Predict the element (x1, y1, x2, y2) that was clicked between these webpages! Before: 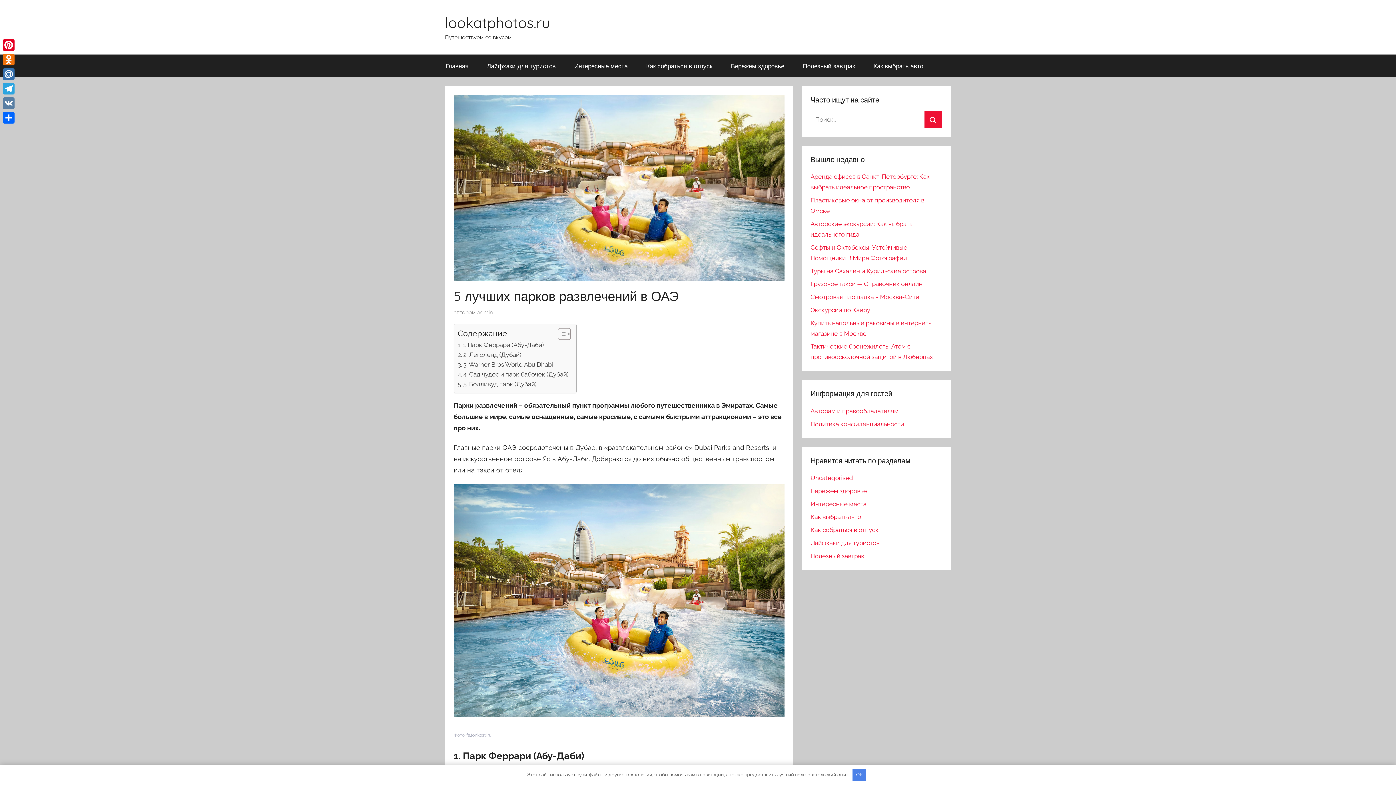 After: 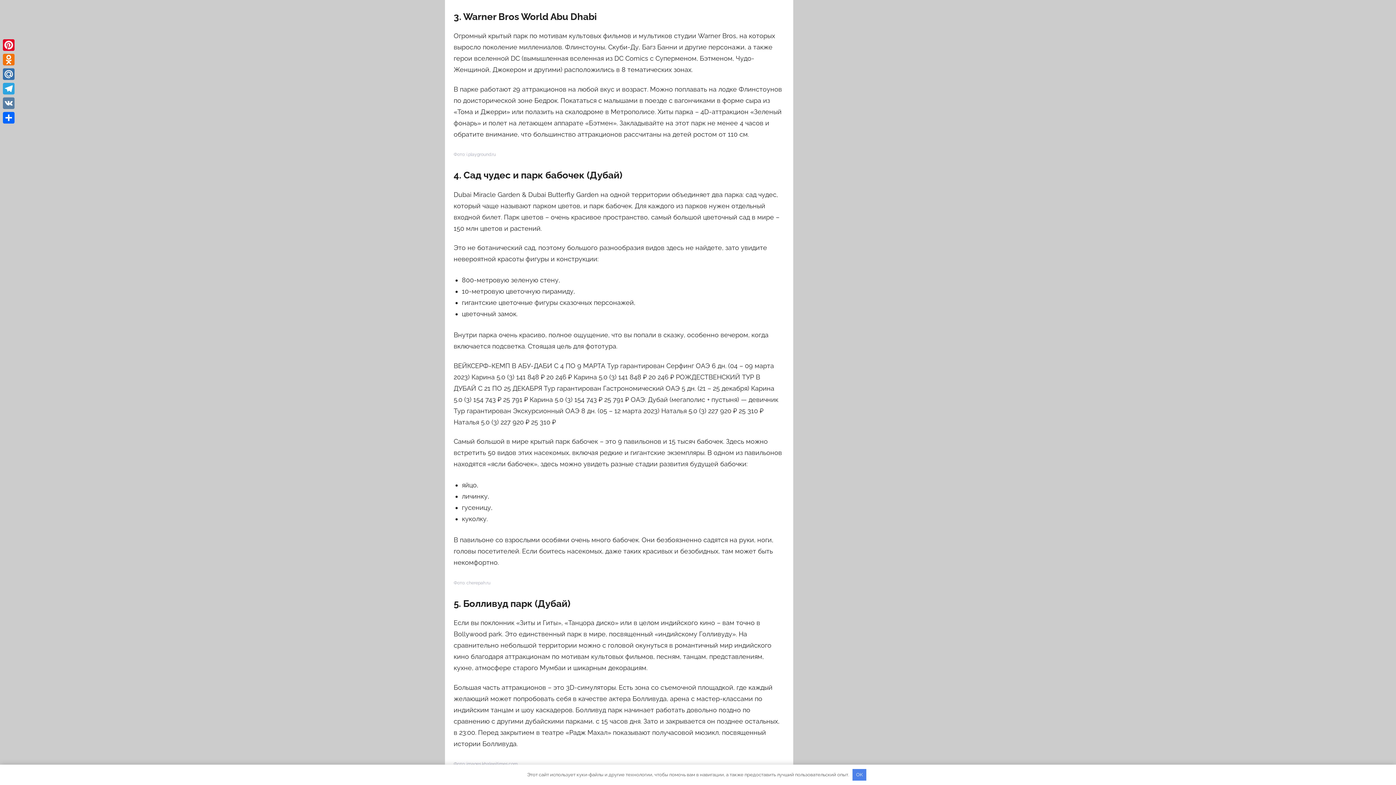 Action: bbox: (457, 360, 553, 369) label: 3. Warner Bros World Abu Dhabi